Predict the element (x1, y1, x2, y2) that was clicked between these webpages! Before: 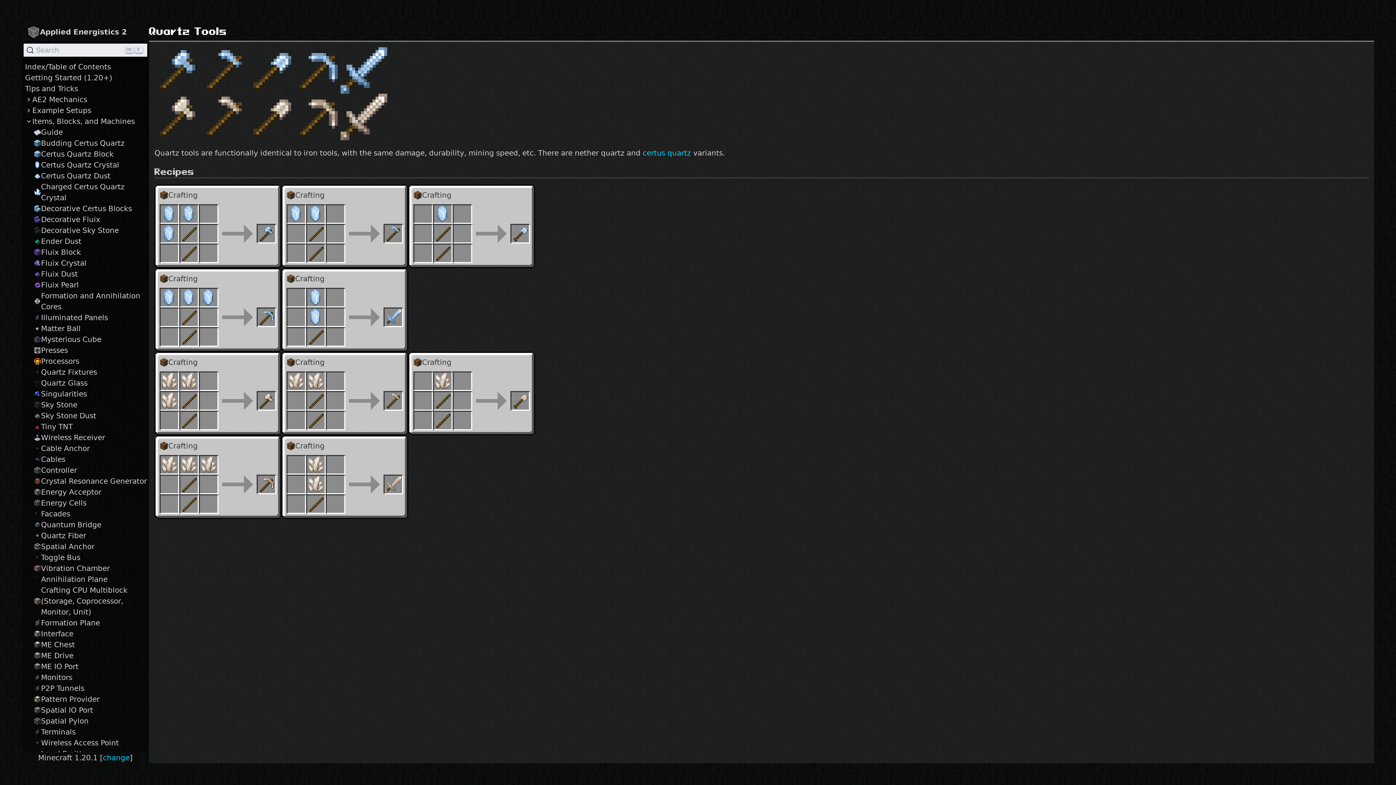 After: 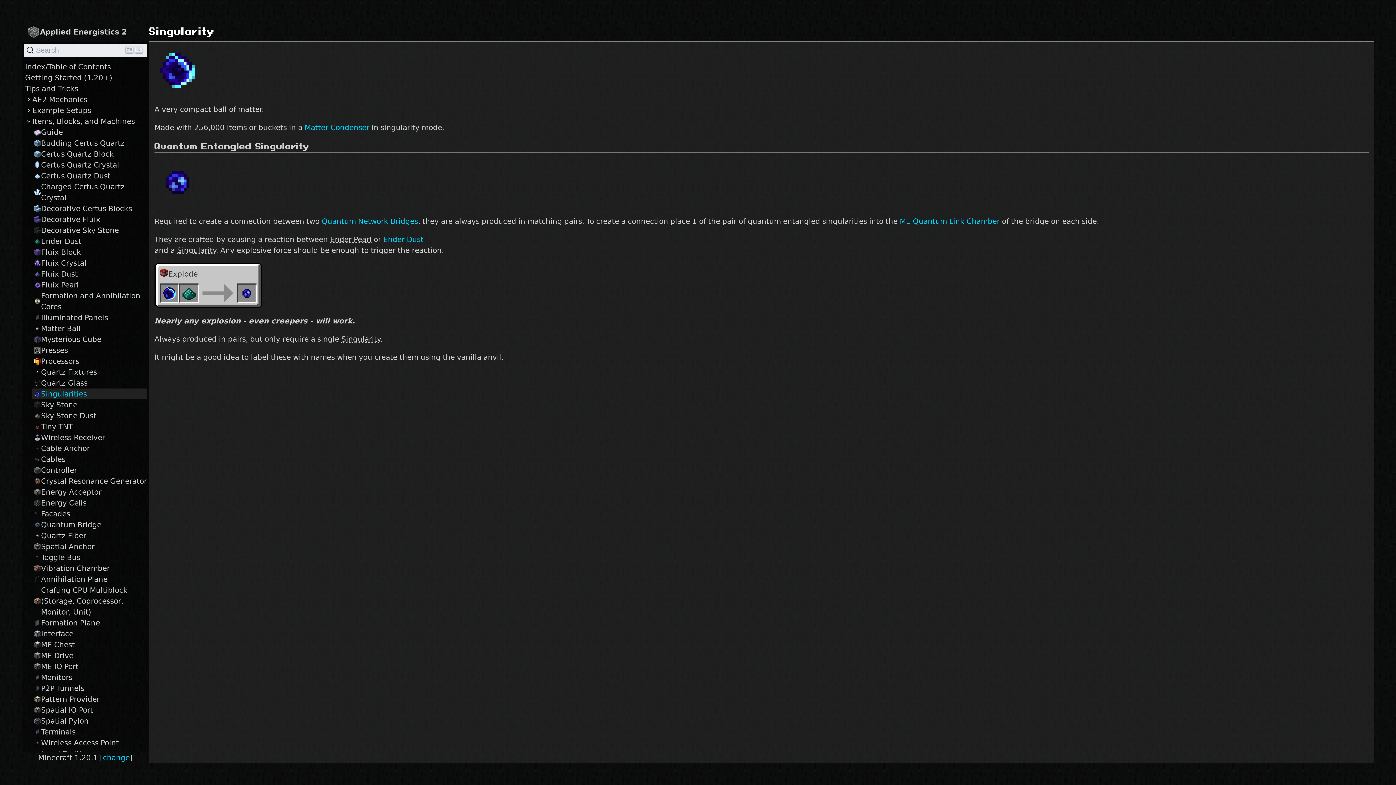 Action: label: Singularities bbox: (32, 388, 147, 399)